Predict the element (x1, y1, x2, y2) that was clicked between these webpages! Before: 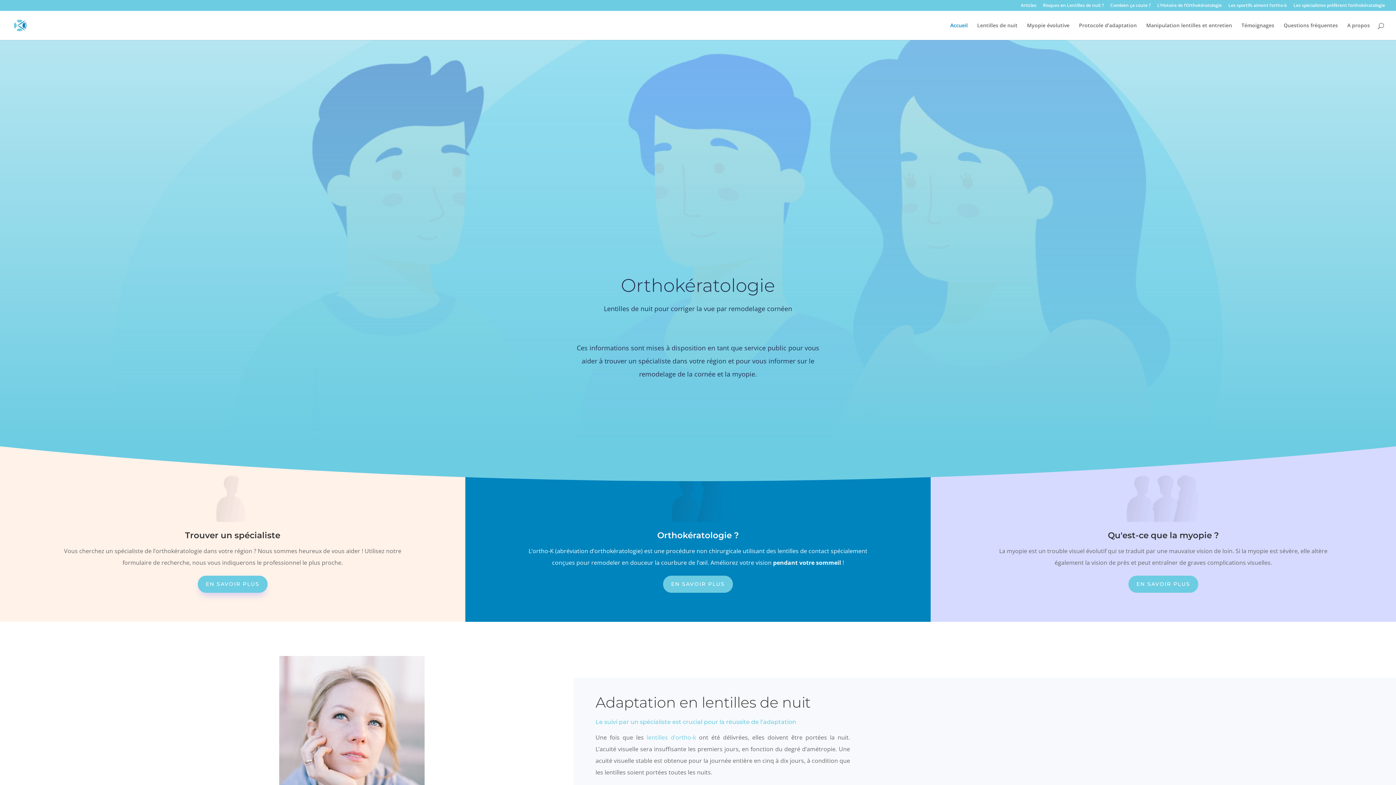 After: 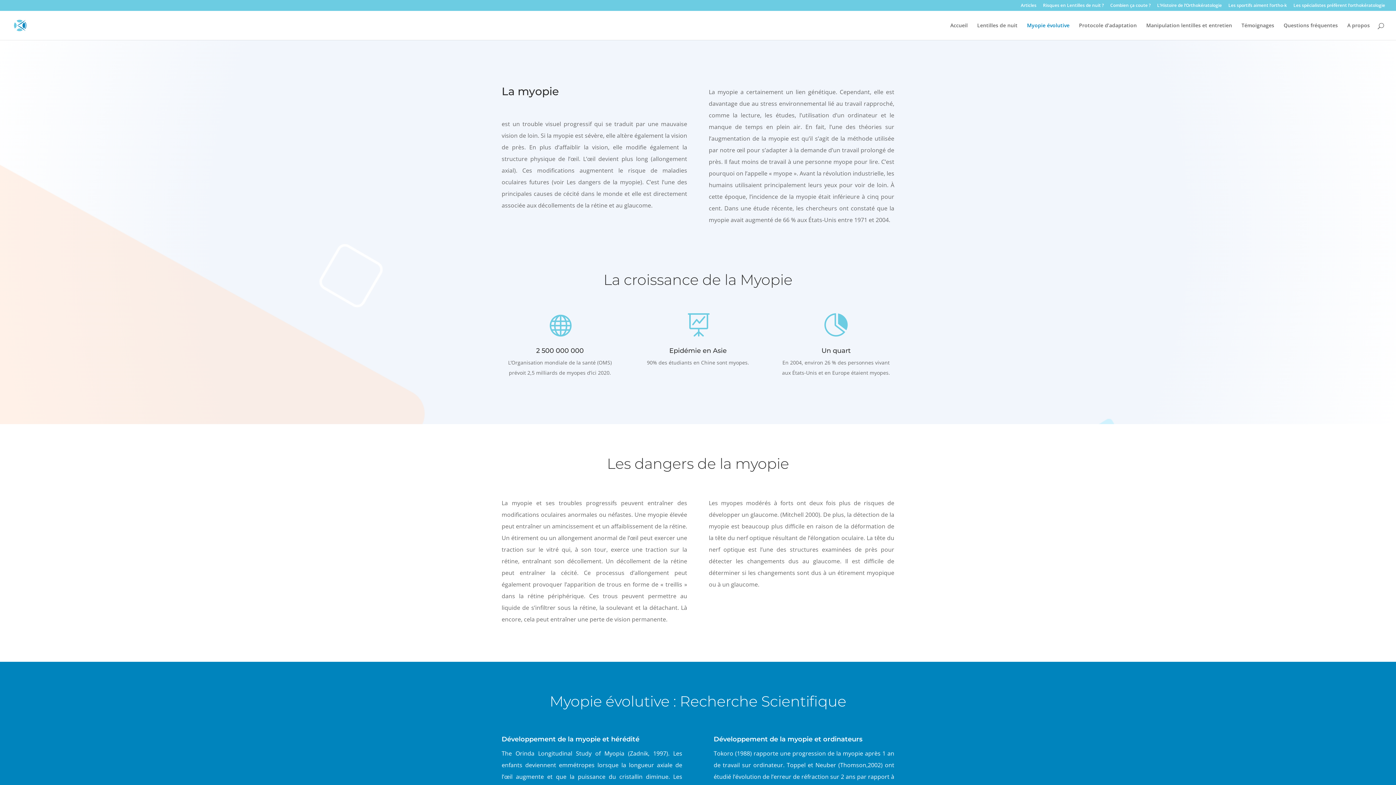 Action: bbox: (1128, 575, 1198, 593) label: EN SAVOIR PLUS